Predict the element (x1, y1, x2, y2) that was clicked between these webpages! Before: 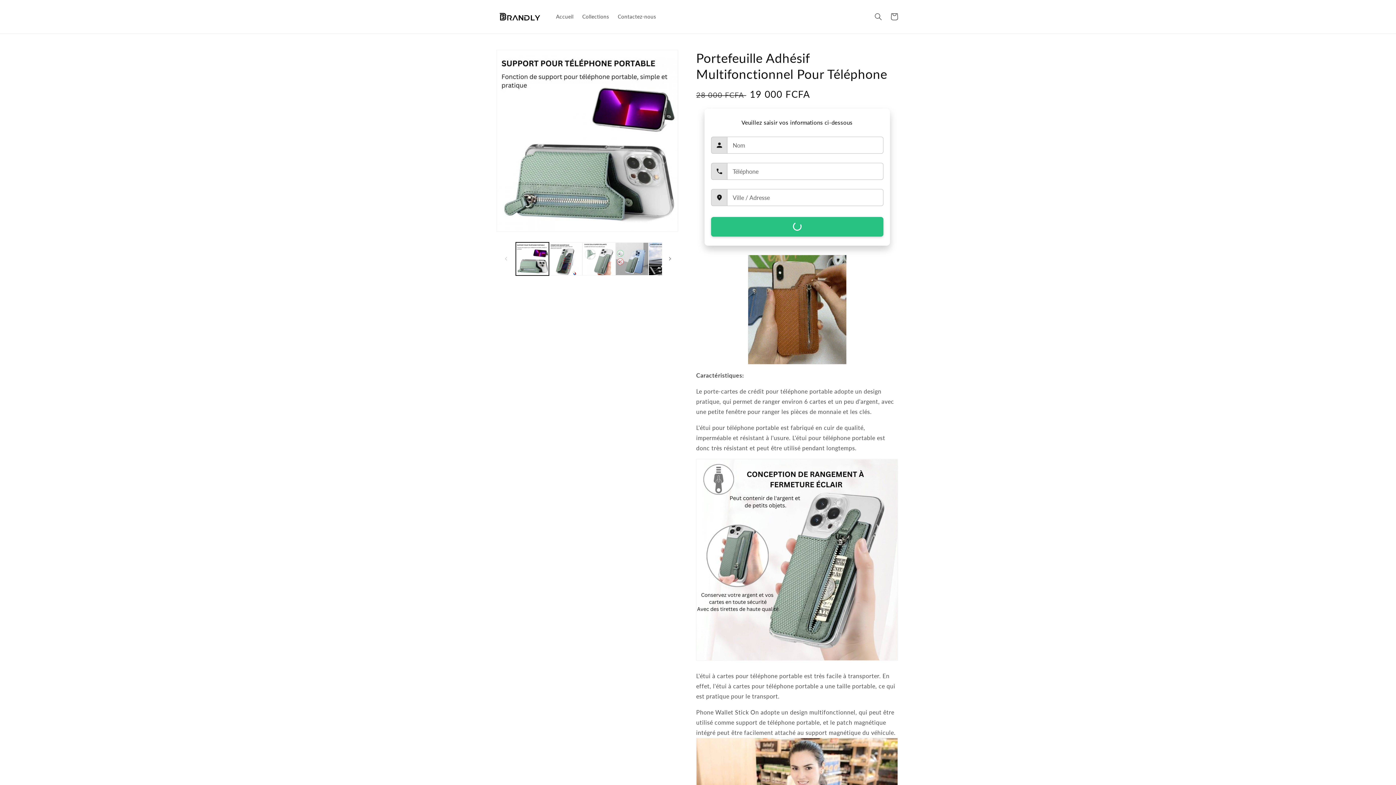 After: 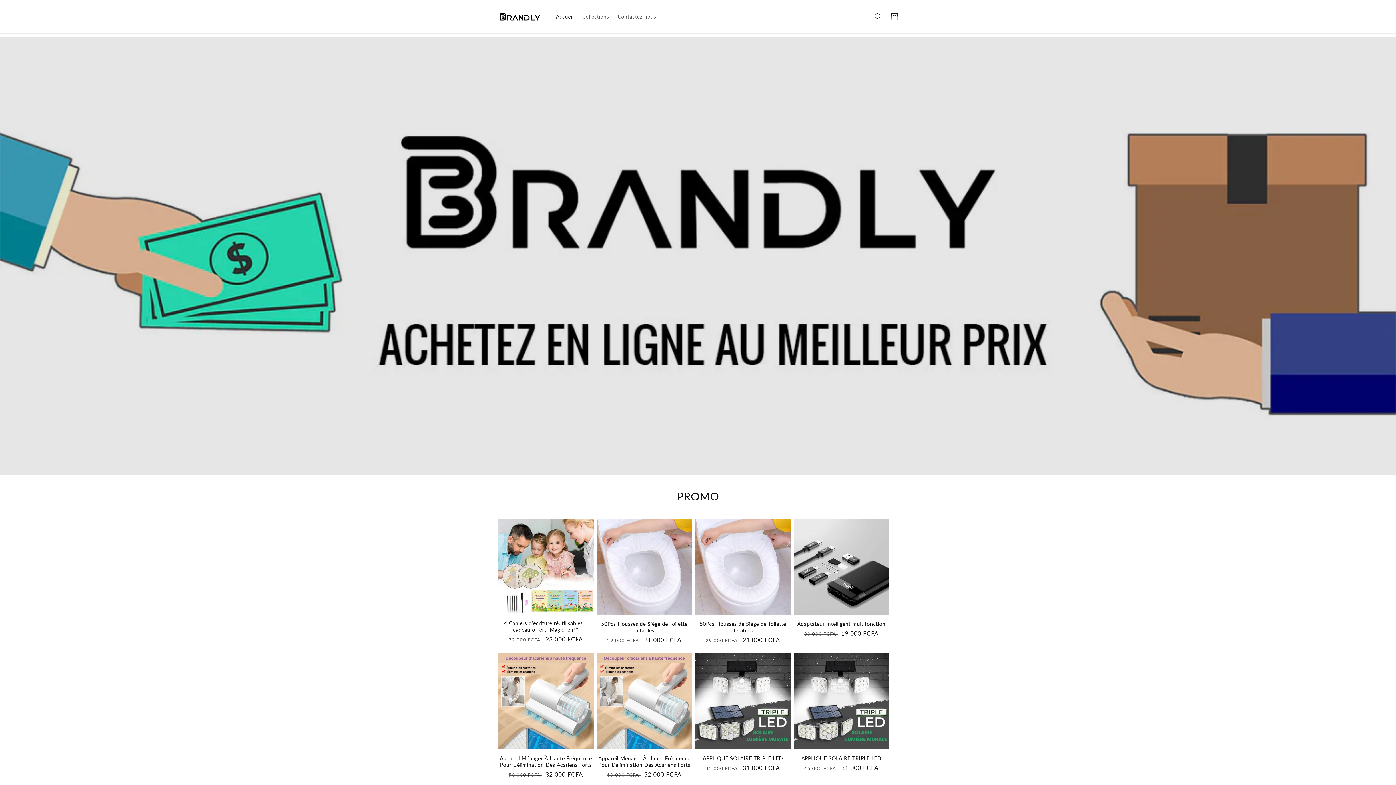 Action: label: Accueil bbox: (551, 9, 578, 24)